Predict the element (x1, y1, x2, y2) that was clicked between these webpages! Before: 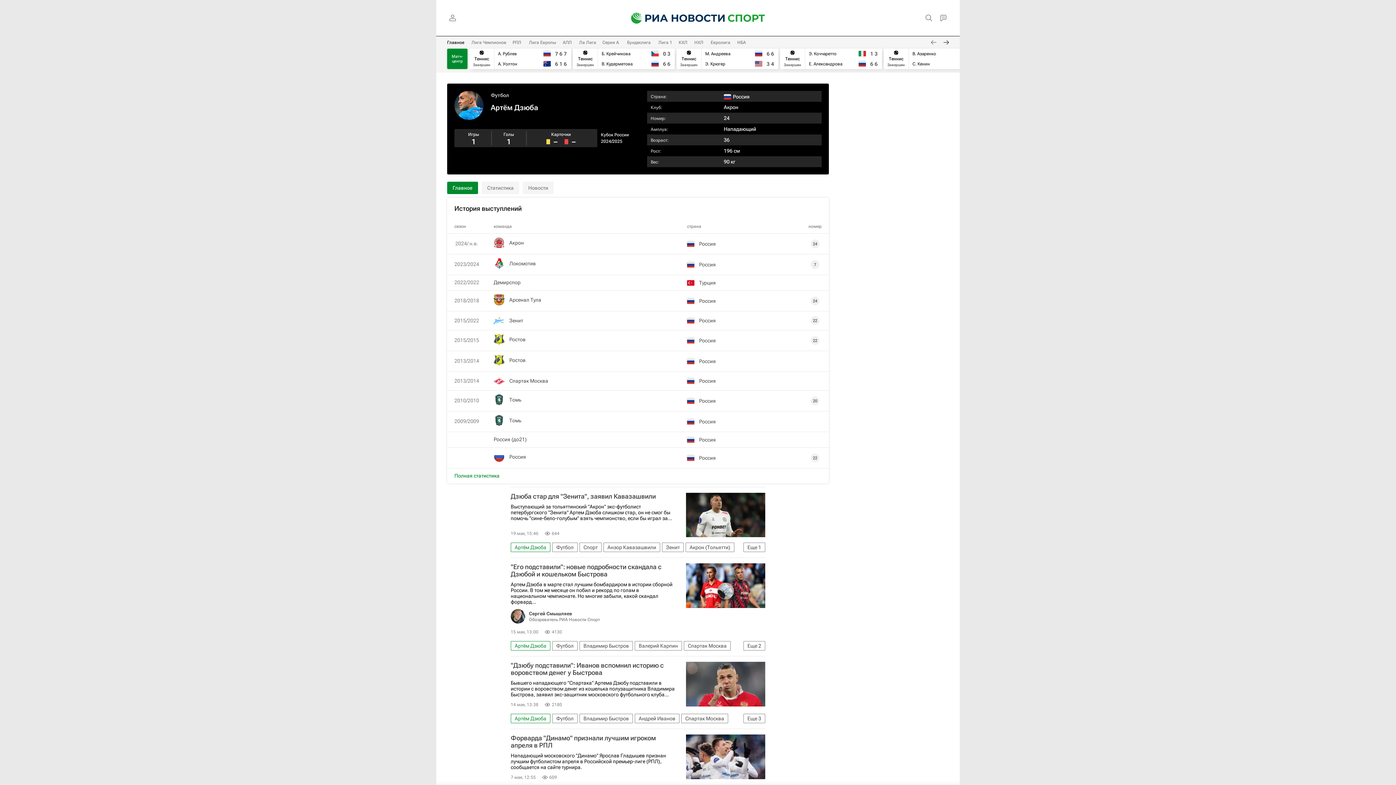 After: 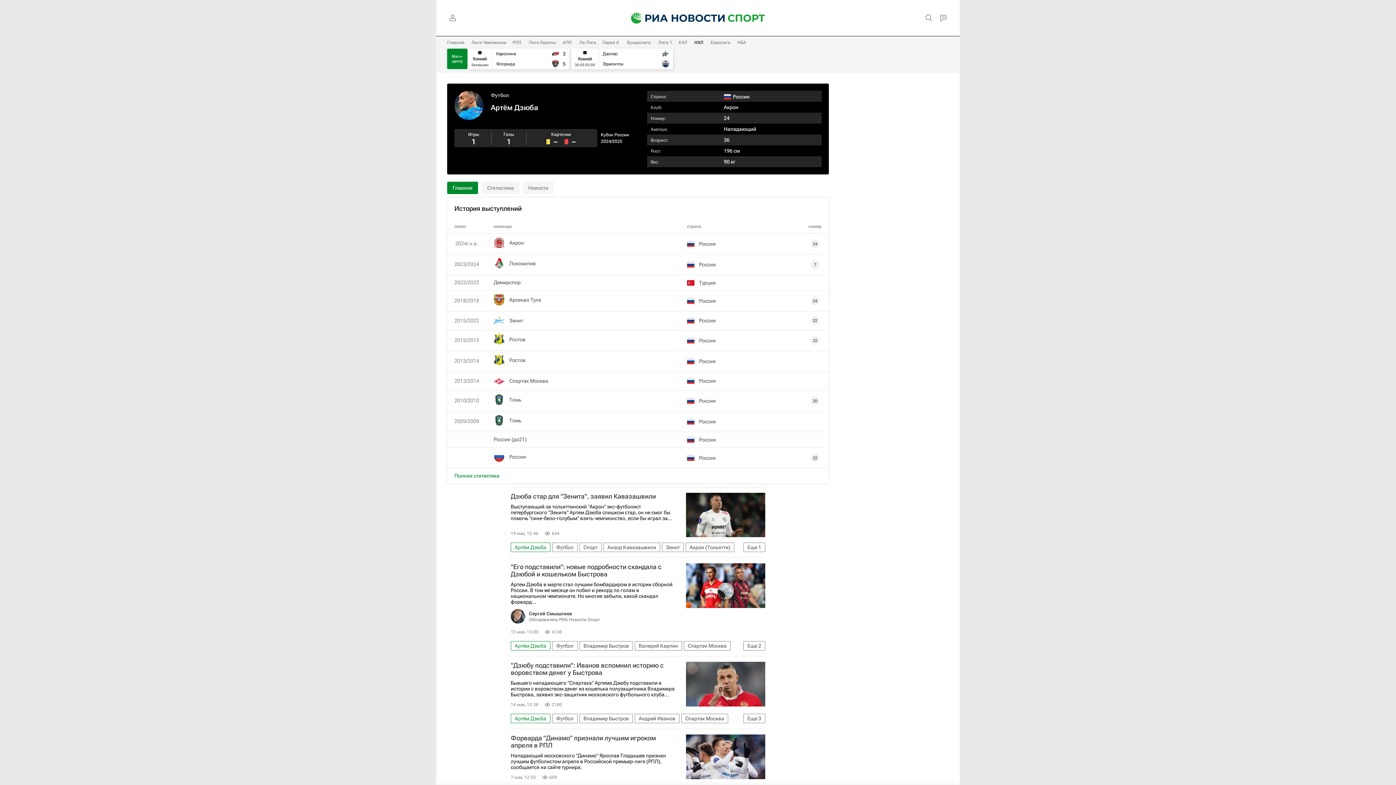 Action: label: НХЛ bbox: (694, 40, 703, 45)